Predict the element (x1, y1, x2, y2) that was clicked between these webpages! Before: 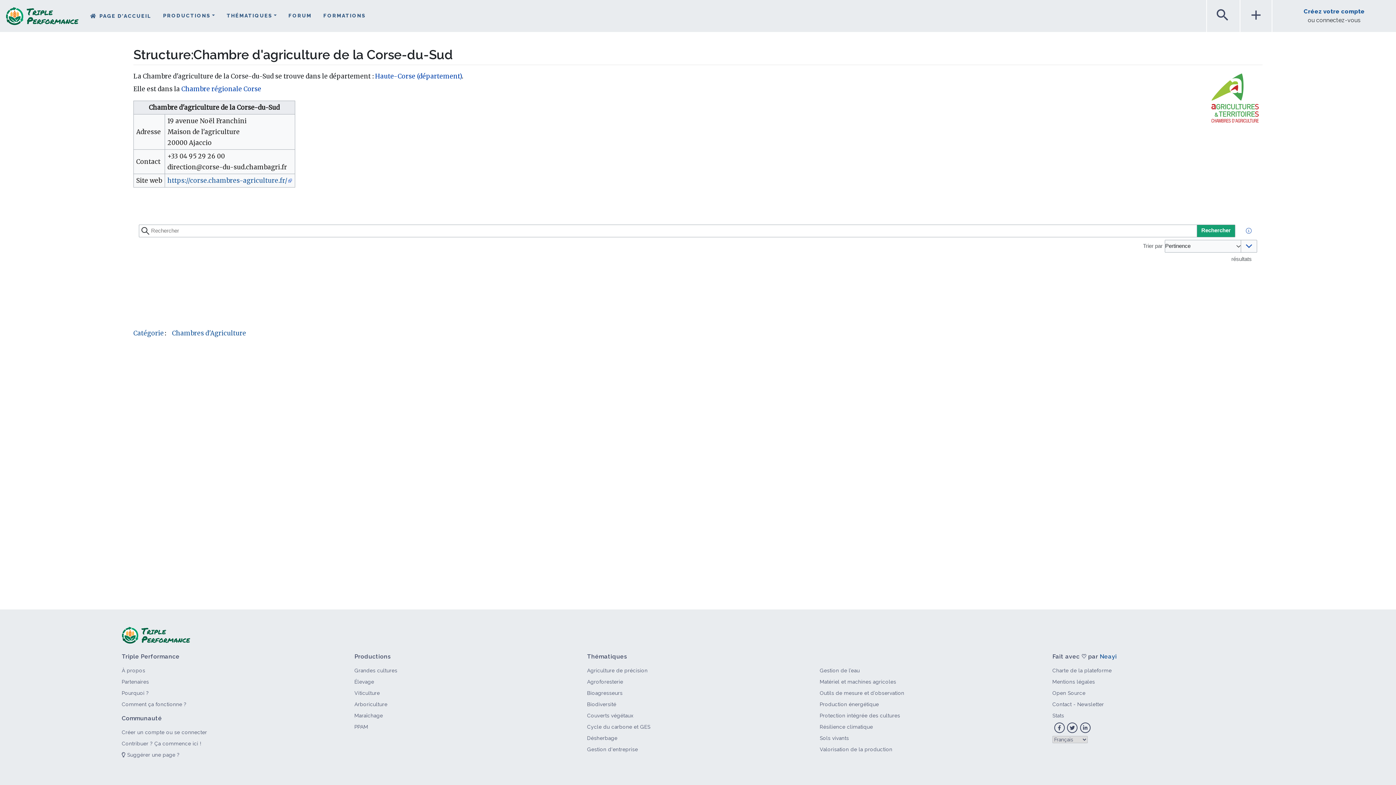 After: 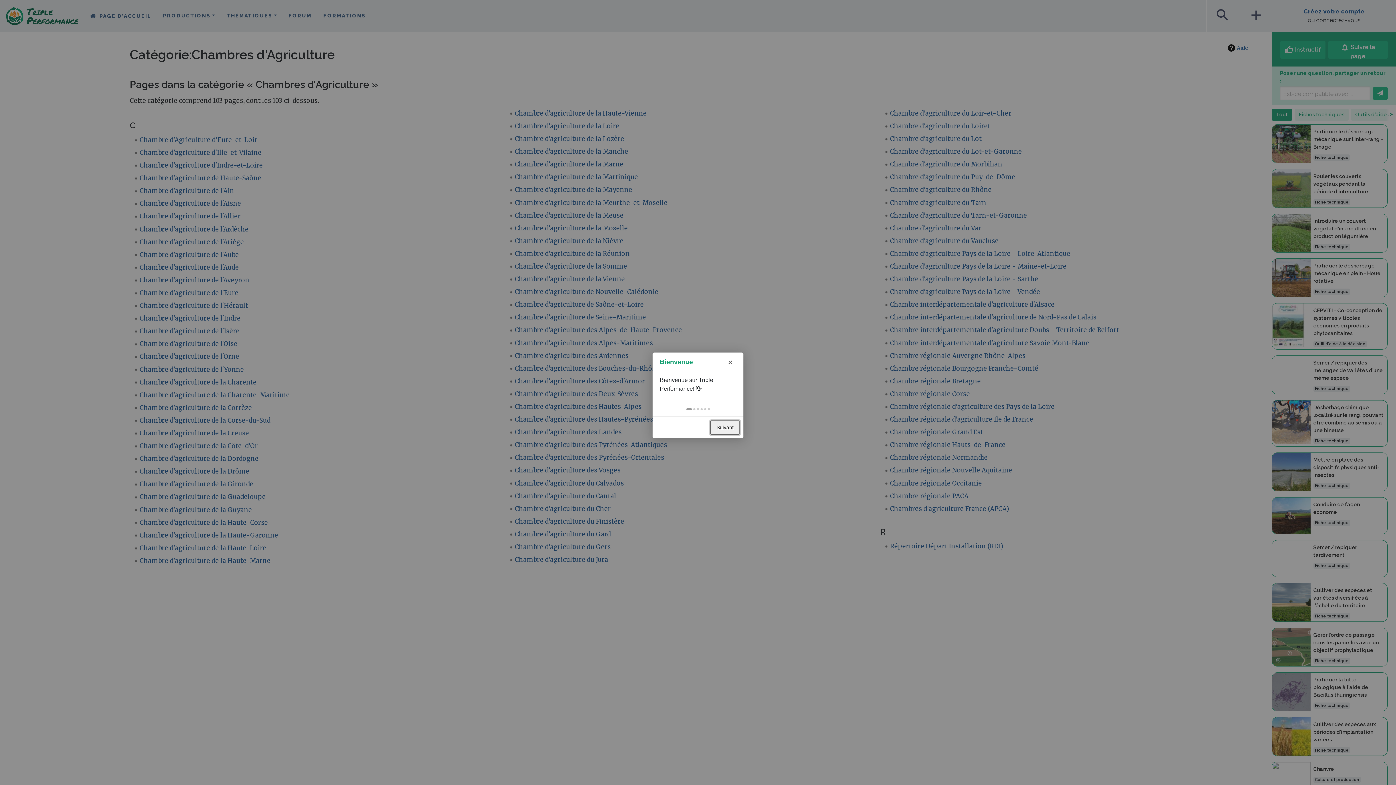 Action: bbox: (172, 329, 246, 337) label: Chambres d'Agriculture